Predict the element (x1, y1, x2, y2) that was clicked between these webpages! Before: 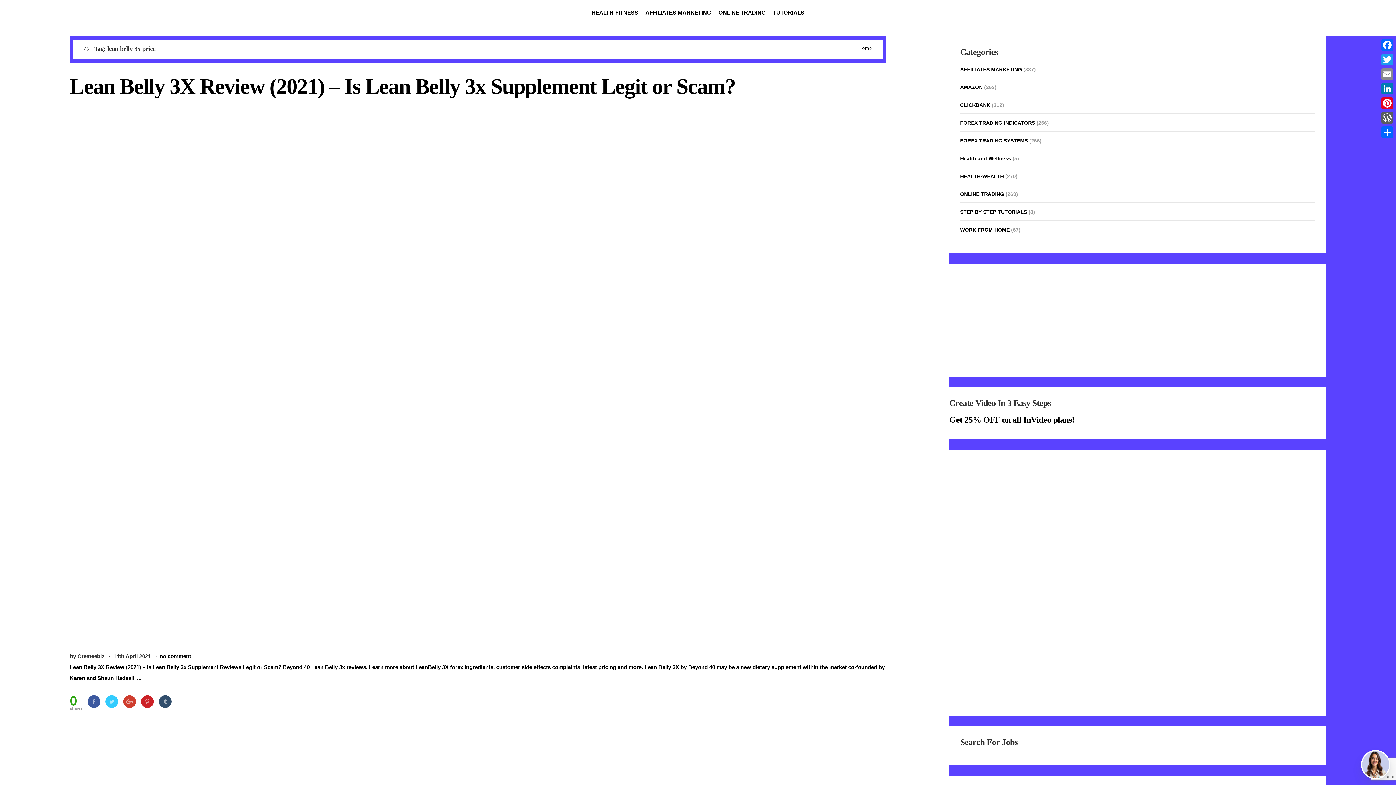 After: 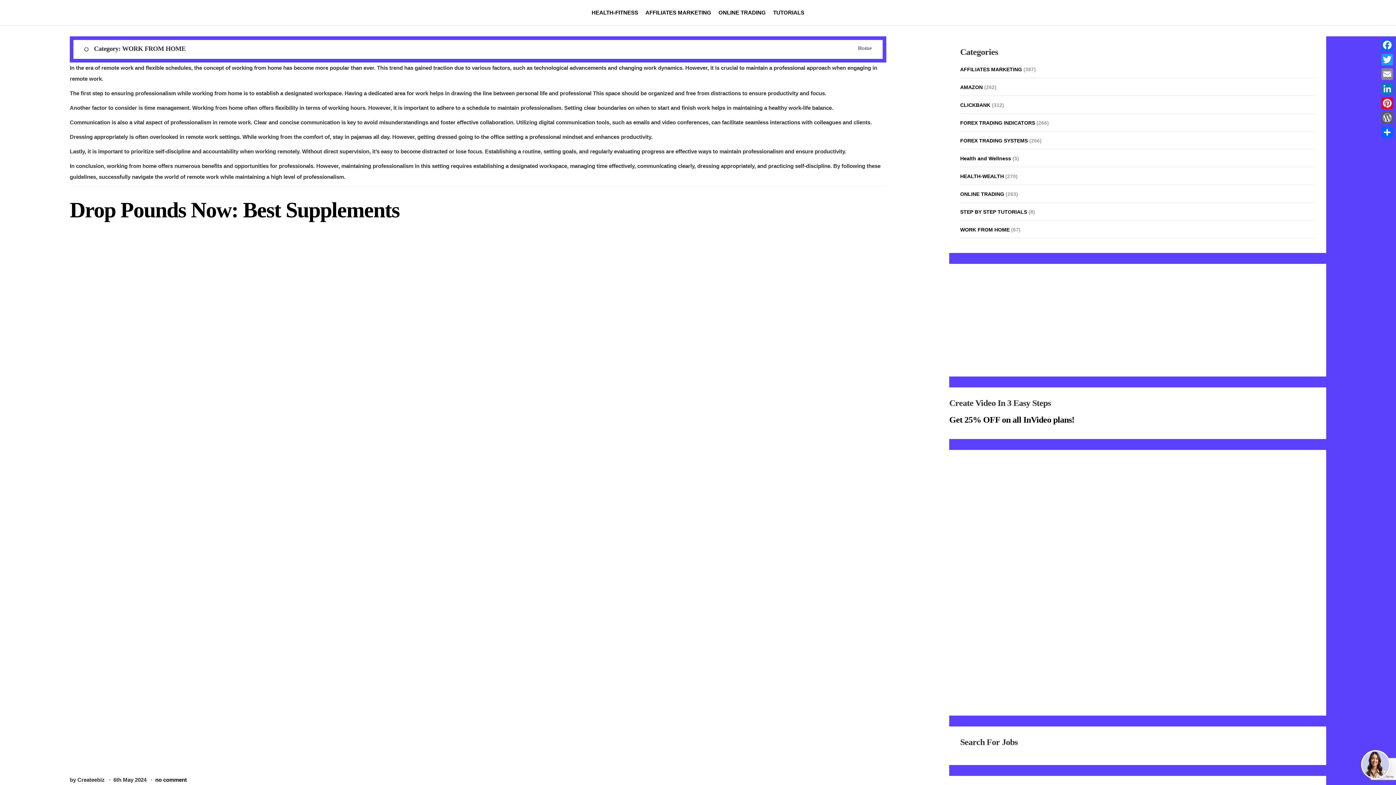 Action: label: WORK FROM HOME bbox: (960, 226, 1009, 232)